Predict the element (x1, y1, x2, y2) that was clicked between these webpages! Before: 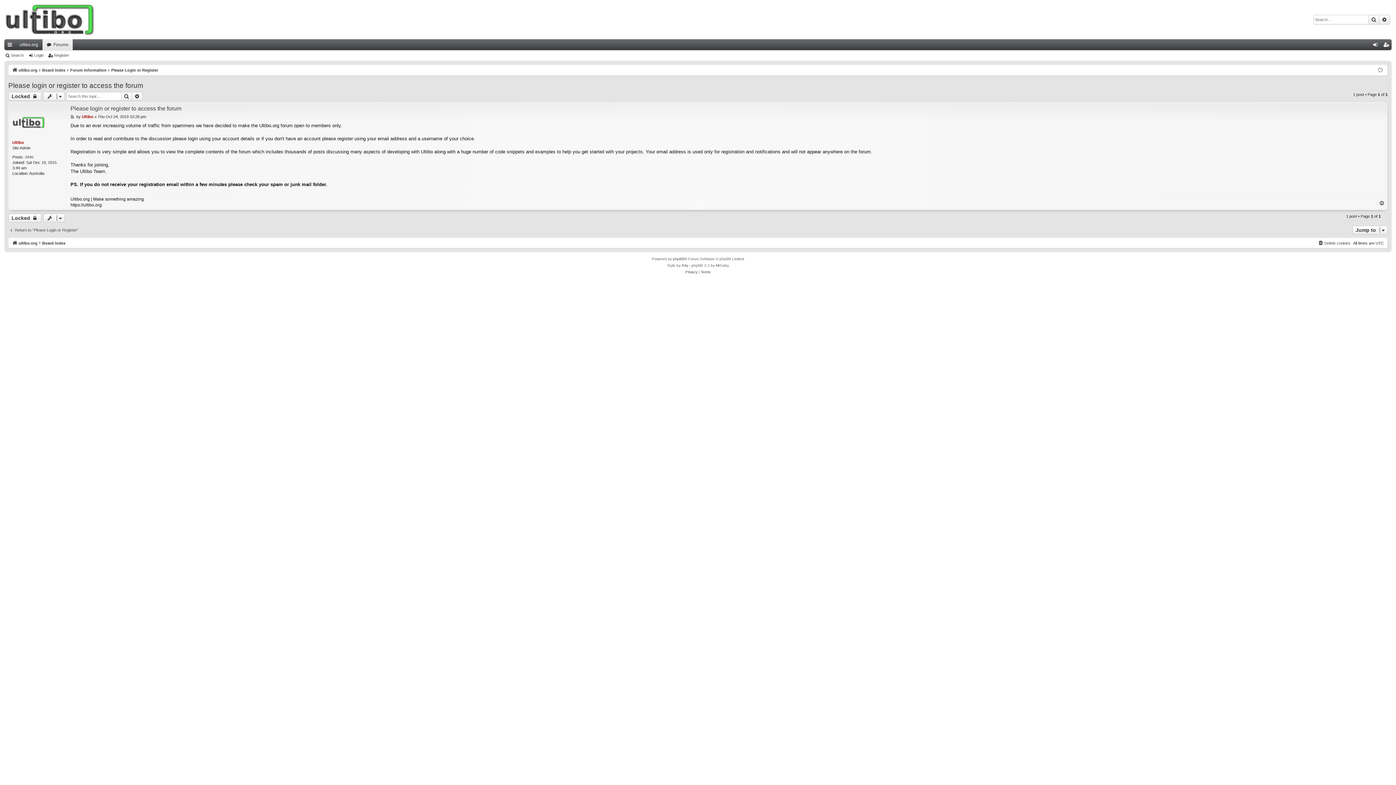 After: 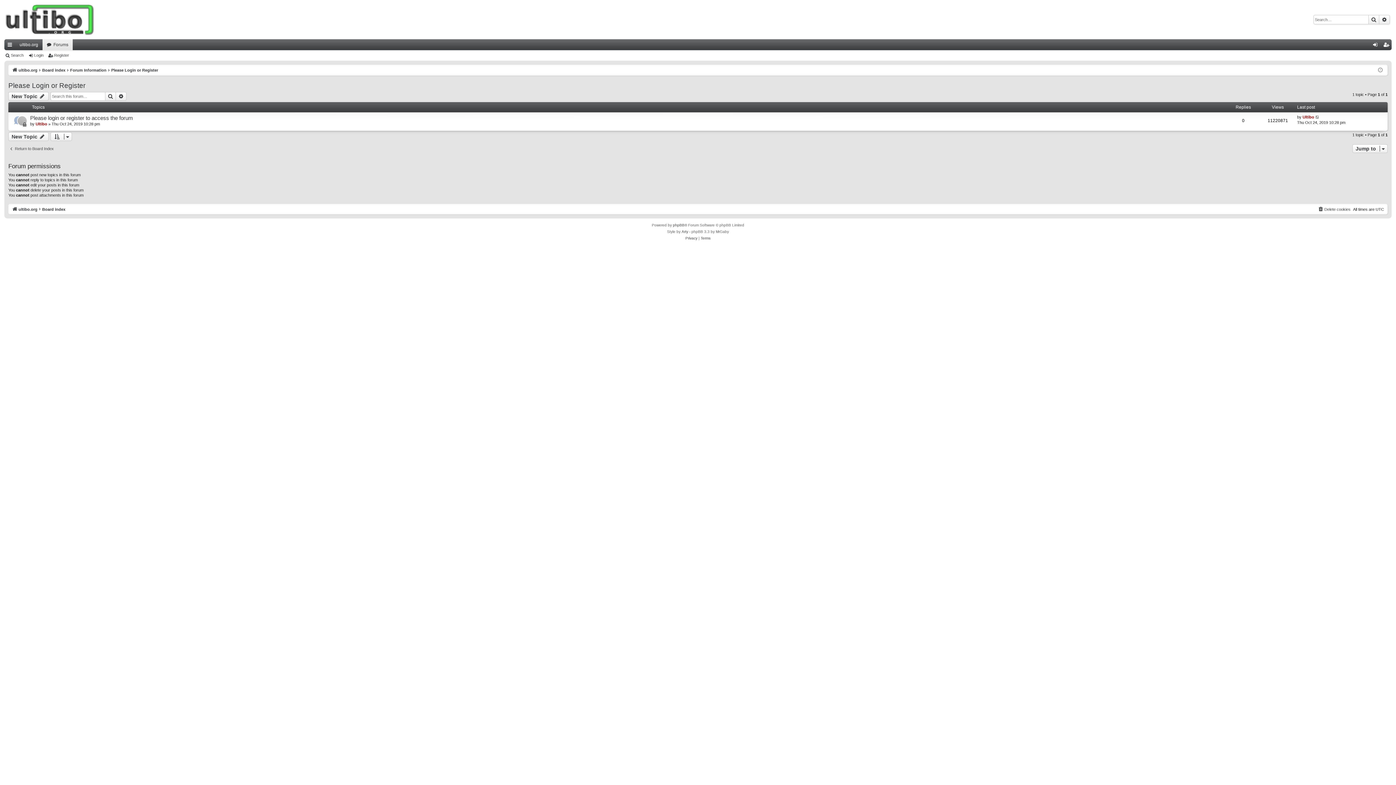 Action: label: Please Login or Register bbox: (111, 66, 158, 74)